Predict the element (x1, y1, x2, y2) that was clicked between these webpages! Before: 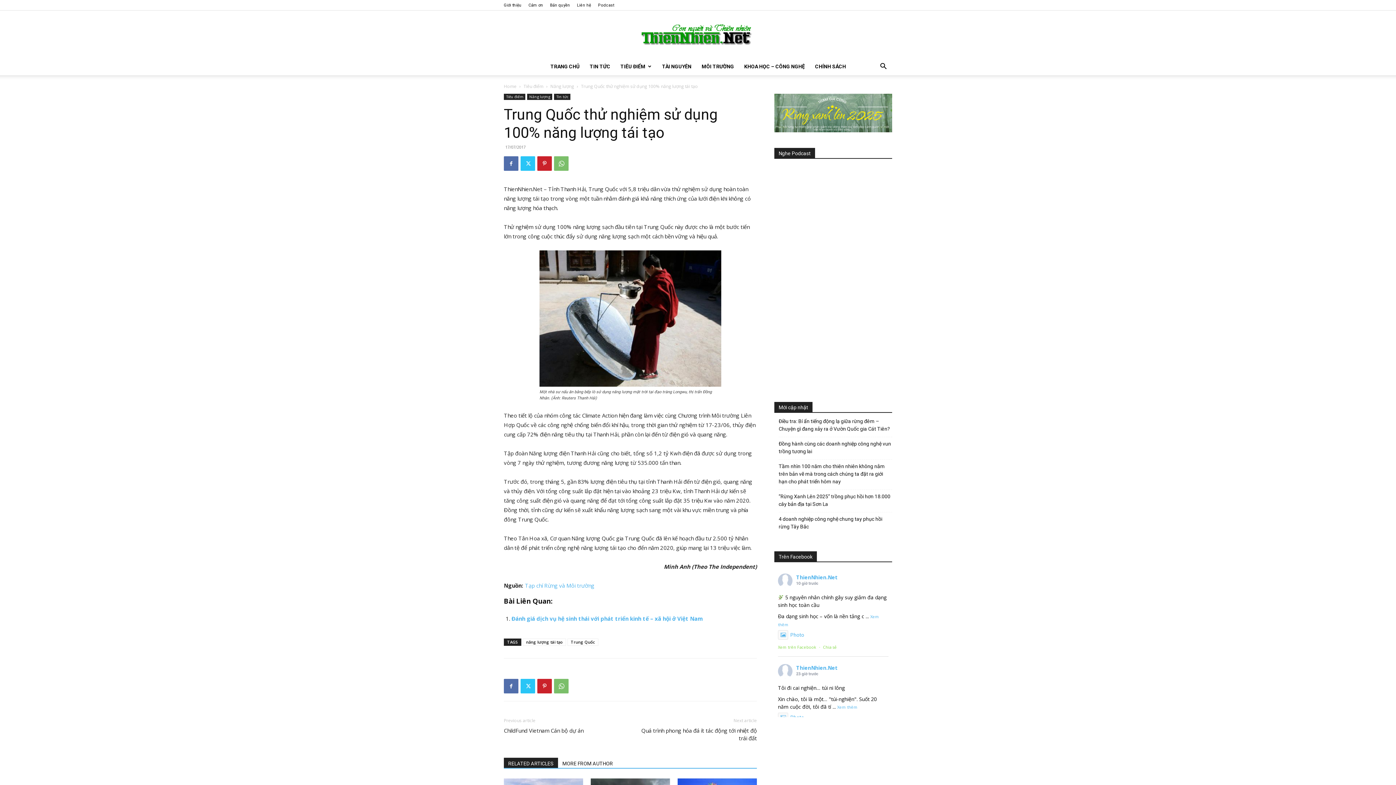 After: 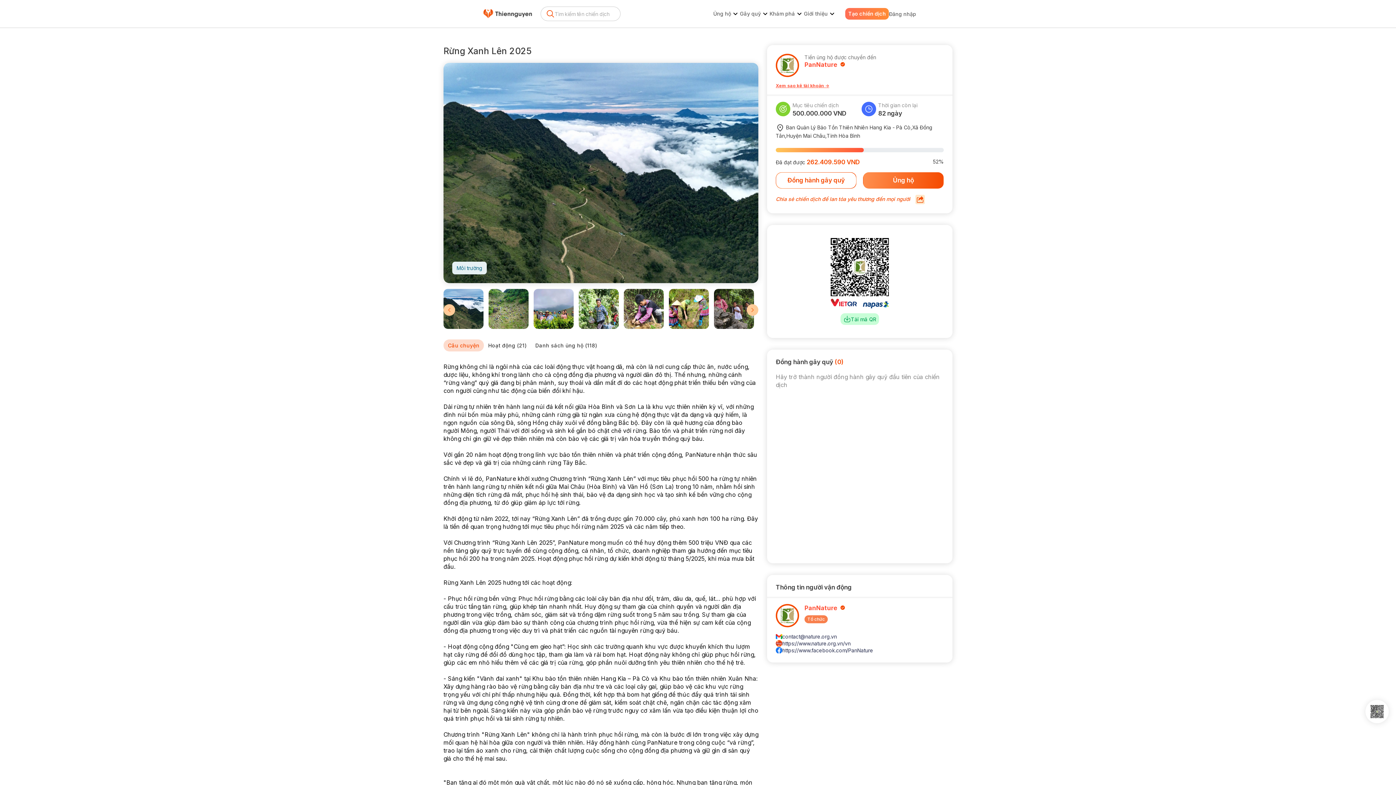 Action: bbox: (774, 127, 892, 133)